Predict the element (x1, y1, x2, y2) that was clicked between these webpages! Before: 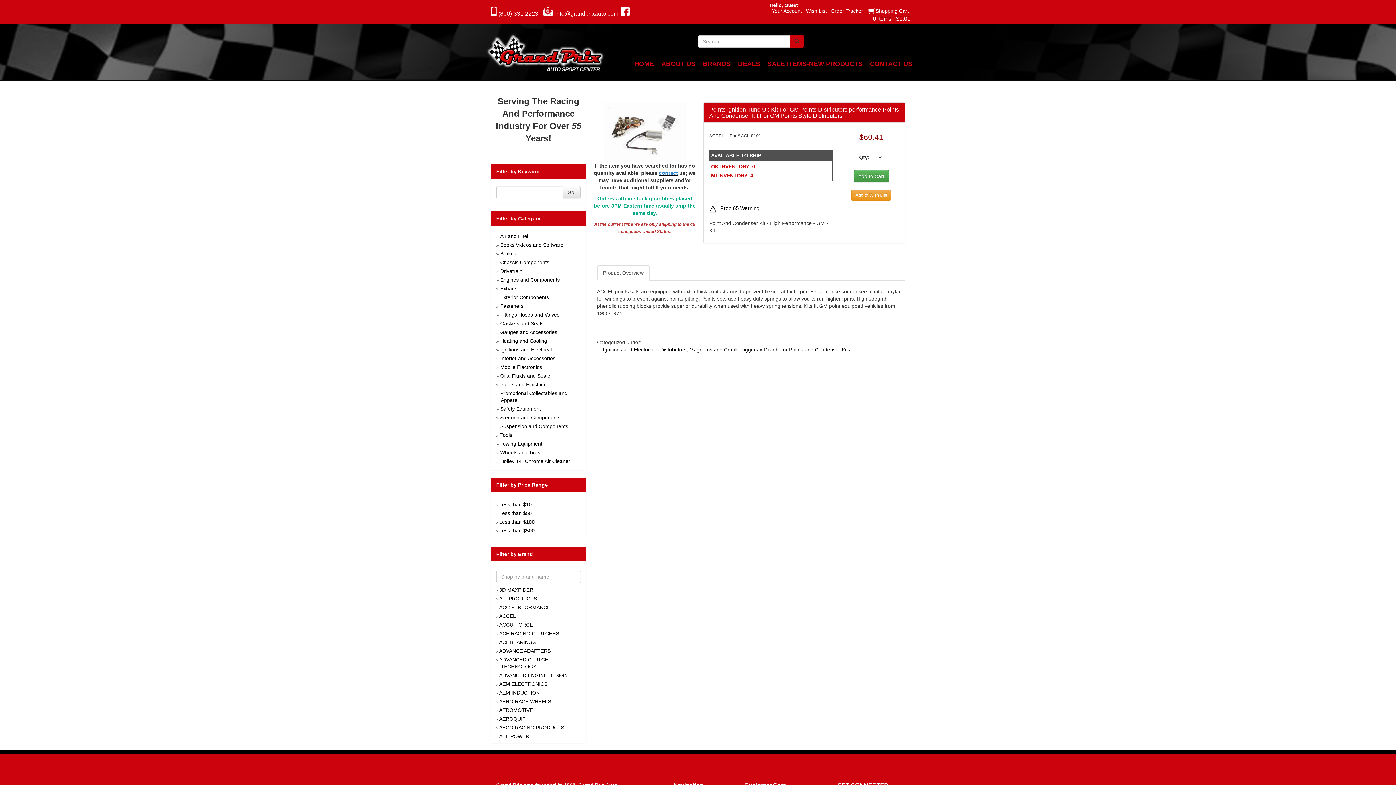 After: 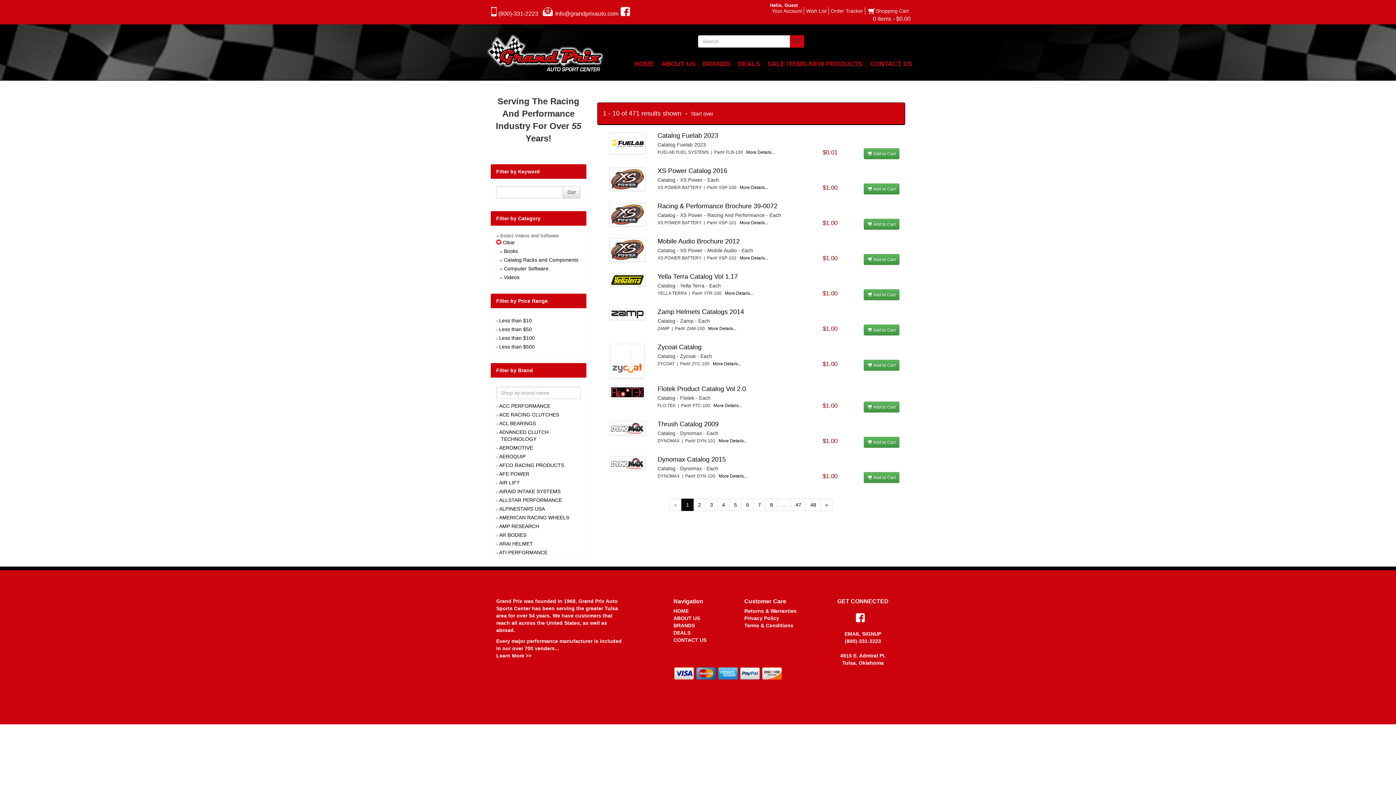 Action: bbox: (500, 242, 563, 248) label: Books Videos and Software